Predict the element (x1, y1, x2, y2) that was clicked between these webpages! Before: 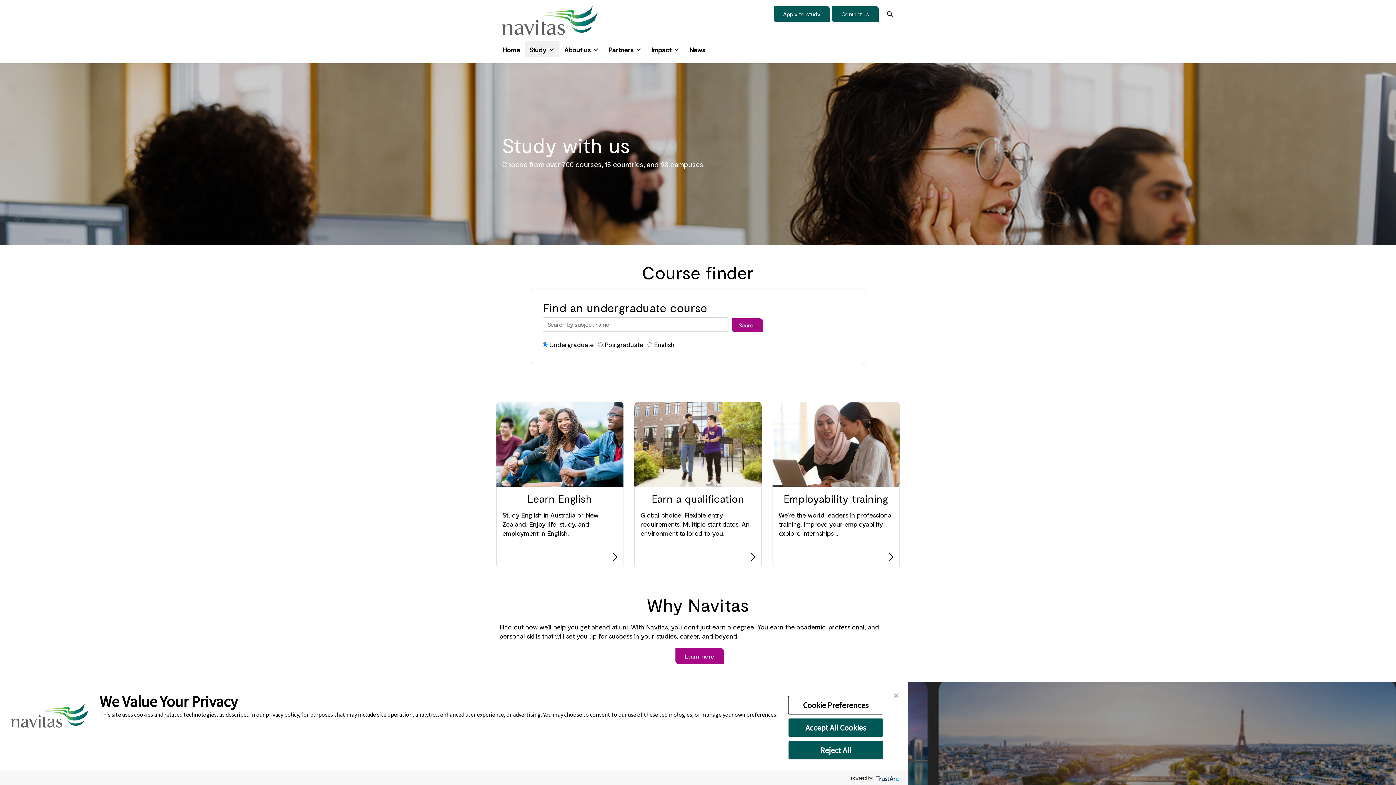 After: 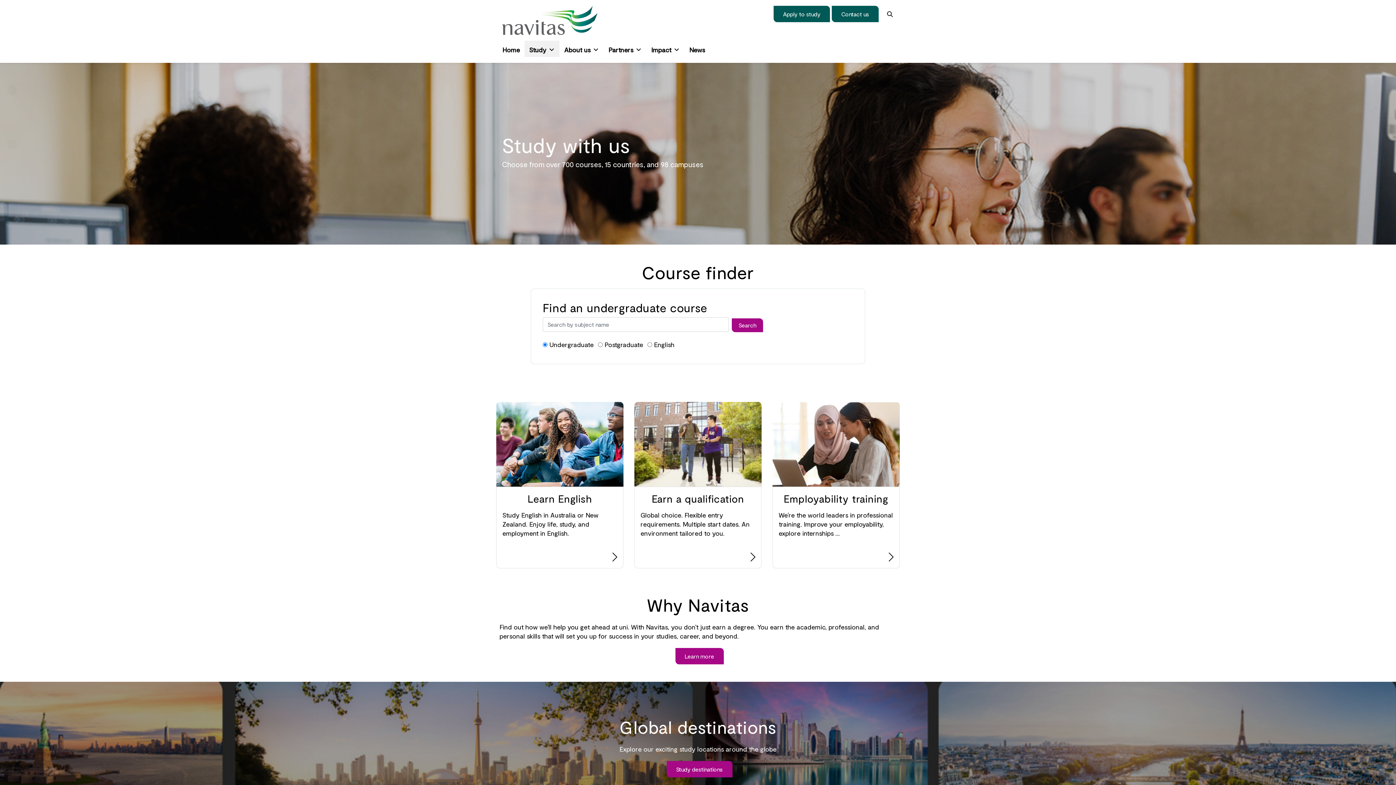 Action: bbox: (788, 741, 883, 760) label: Reject All